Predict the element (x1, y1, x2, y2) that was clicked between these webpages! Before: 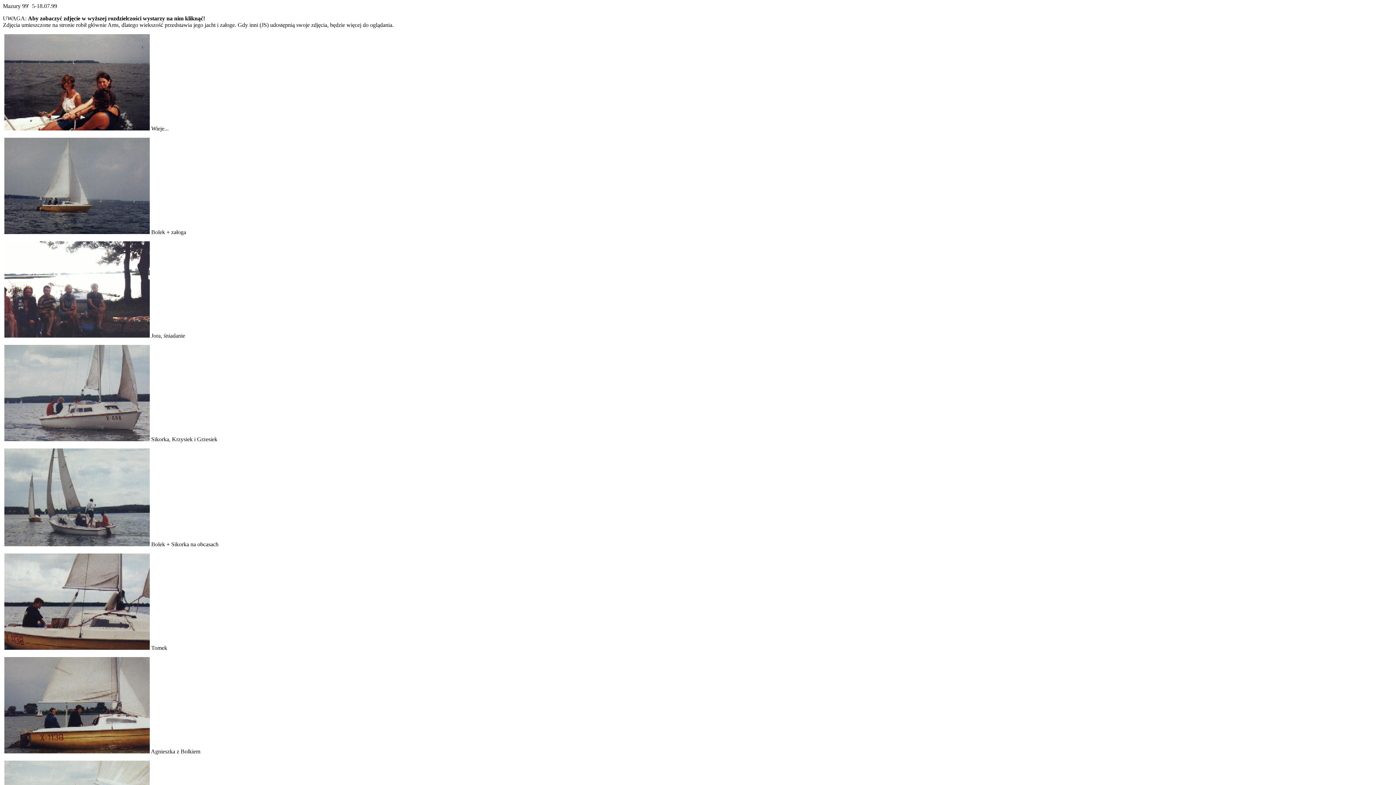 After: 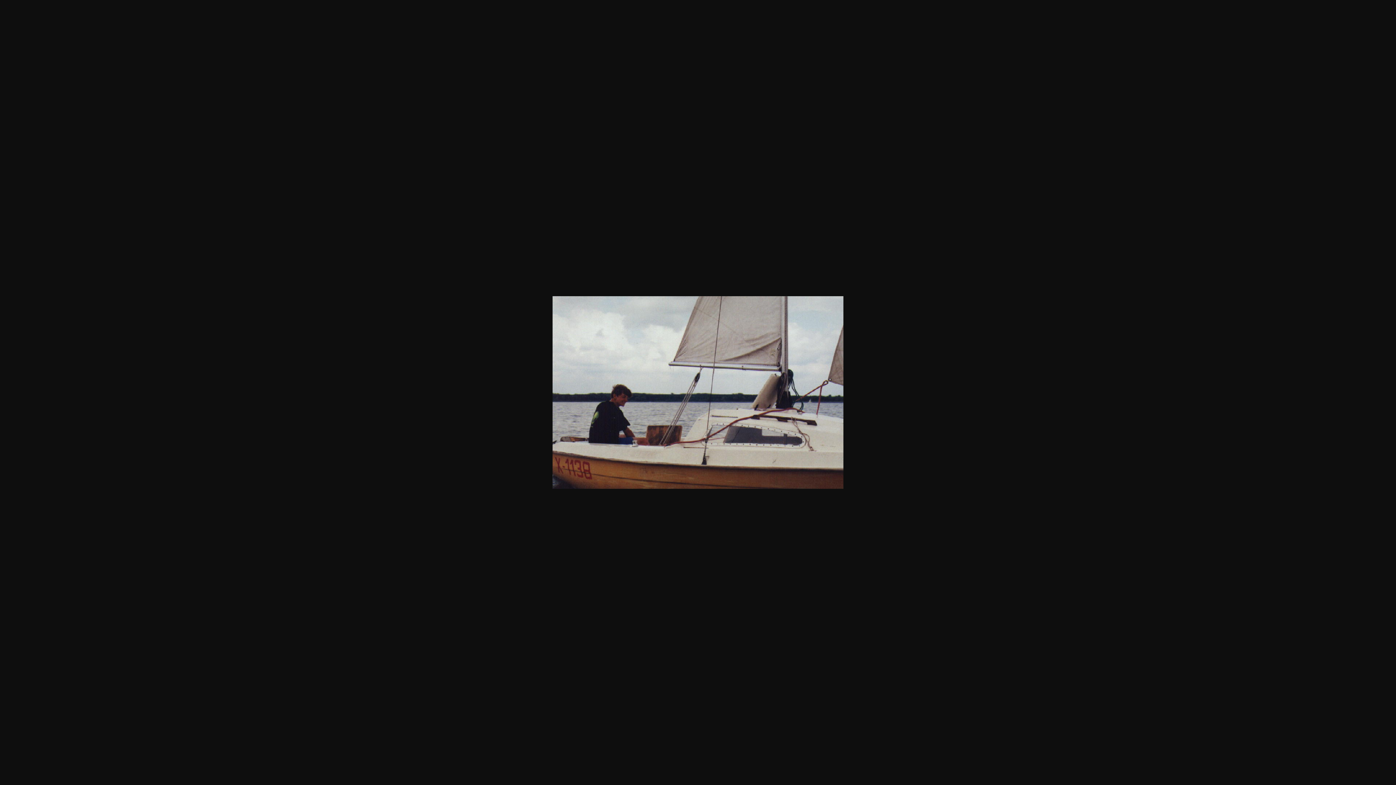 Action: bbox: (4, 645, 149, 651)